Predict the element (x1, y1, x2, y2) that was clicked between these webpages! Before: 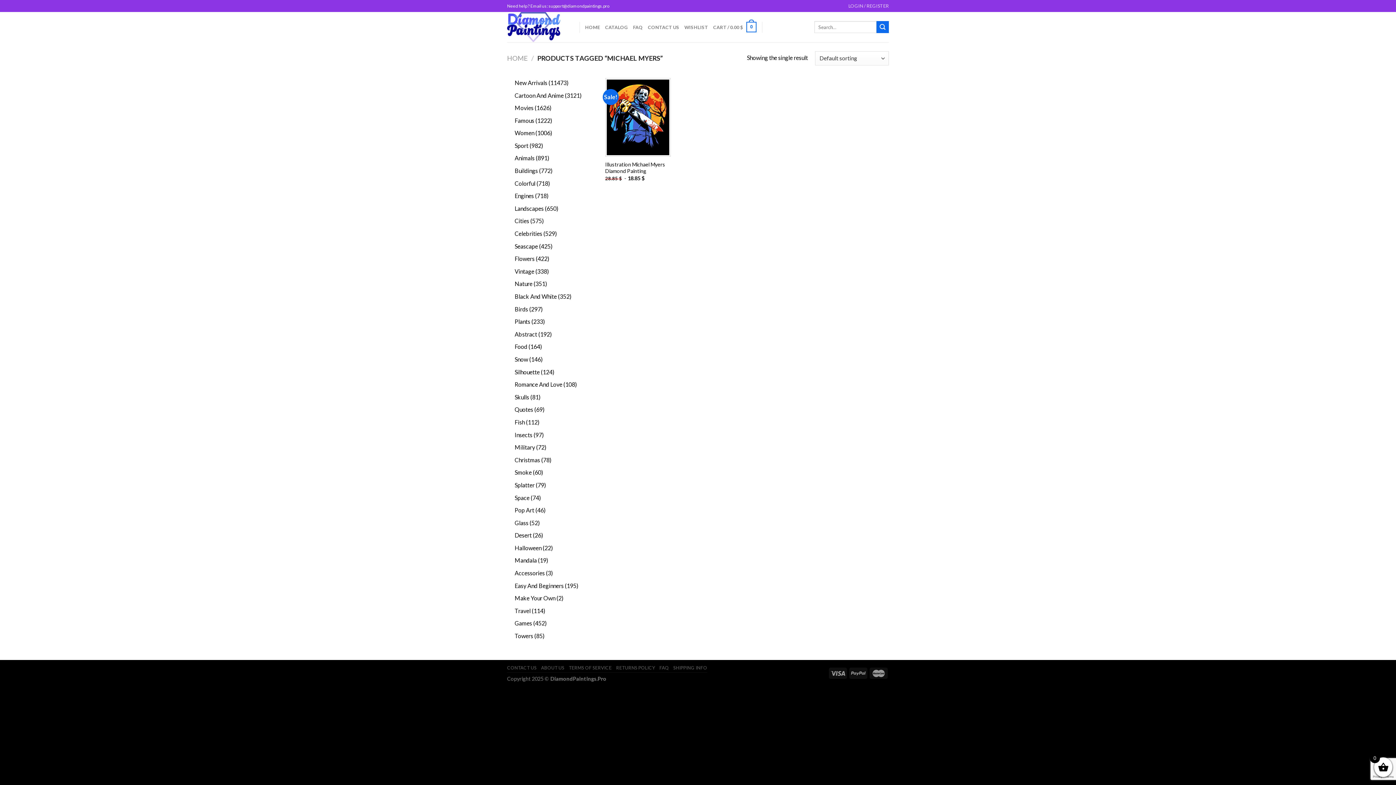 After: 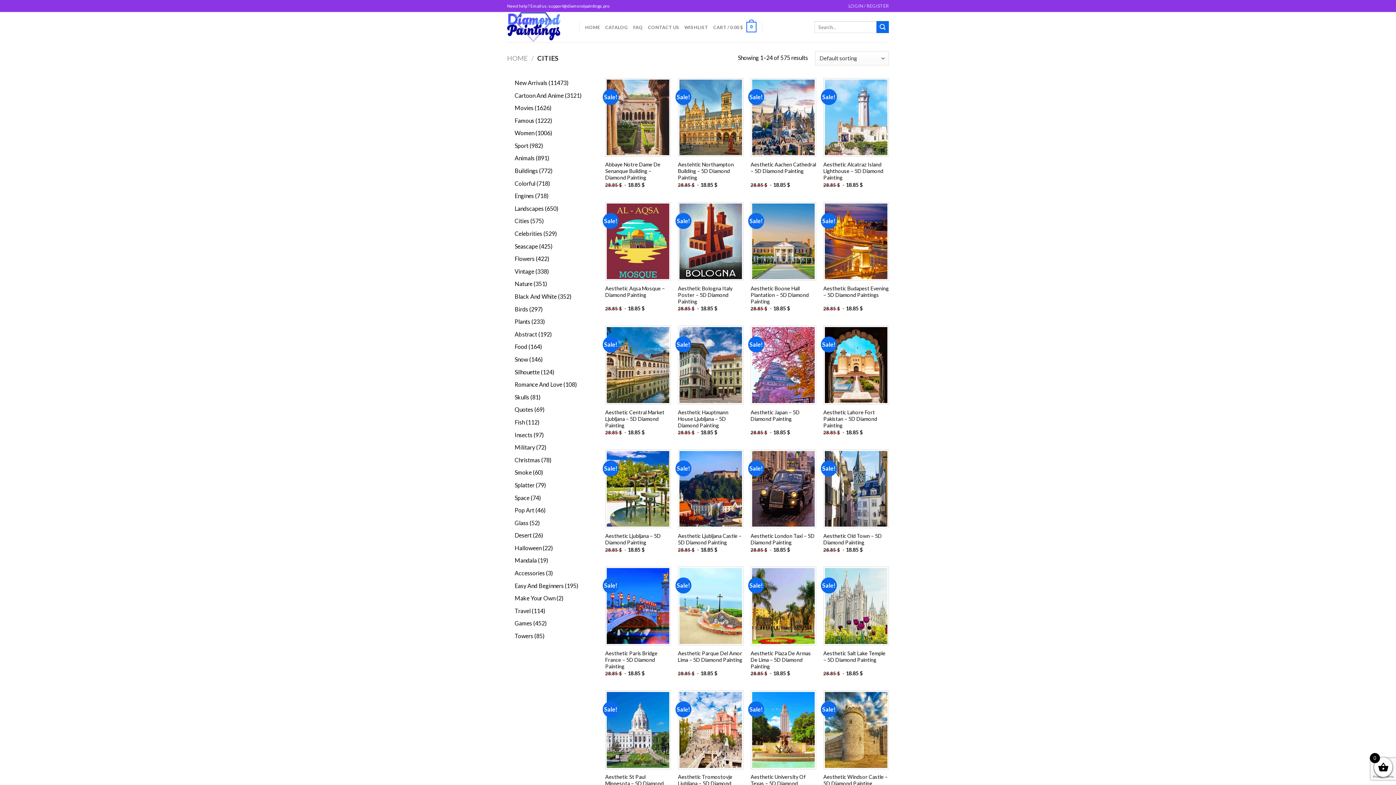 Action: bbox: (514, 217, 529, 224) label: Cities